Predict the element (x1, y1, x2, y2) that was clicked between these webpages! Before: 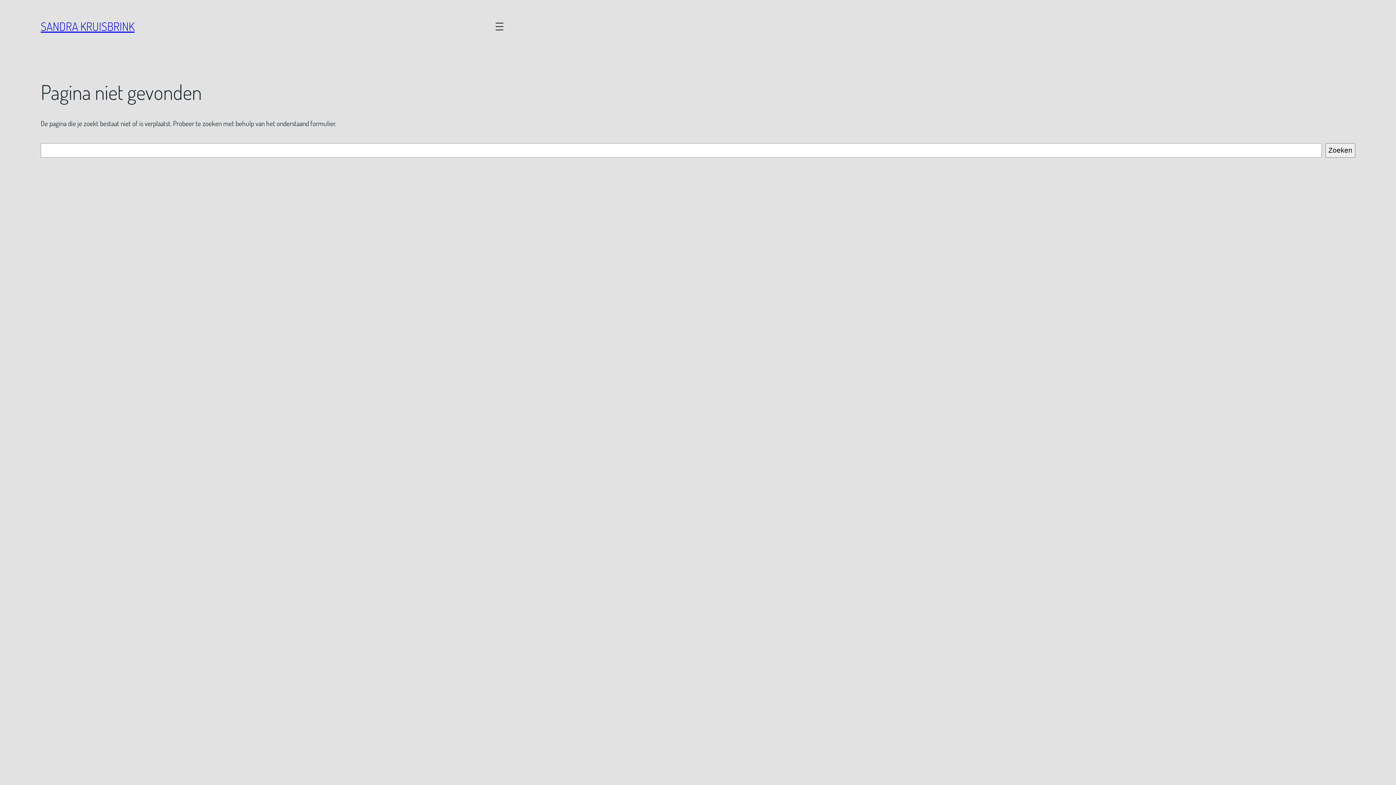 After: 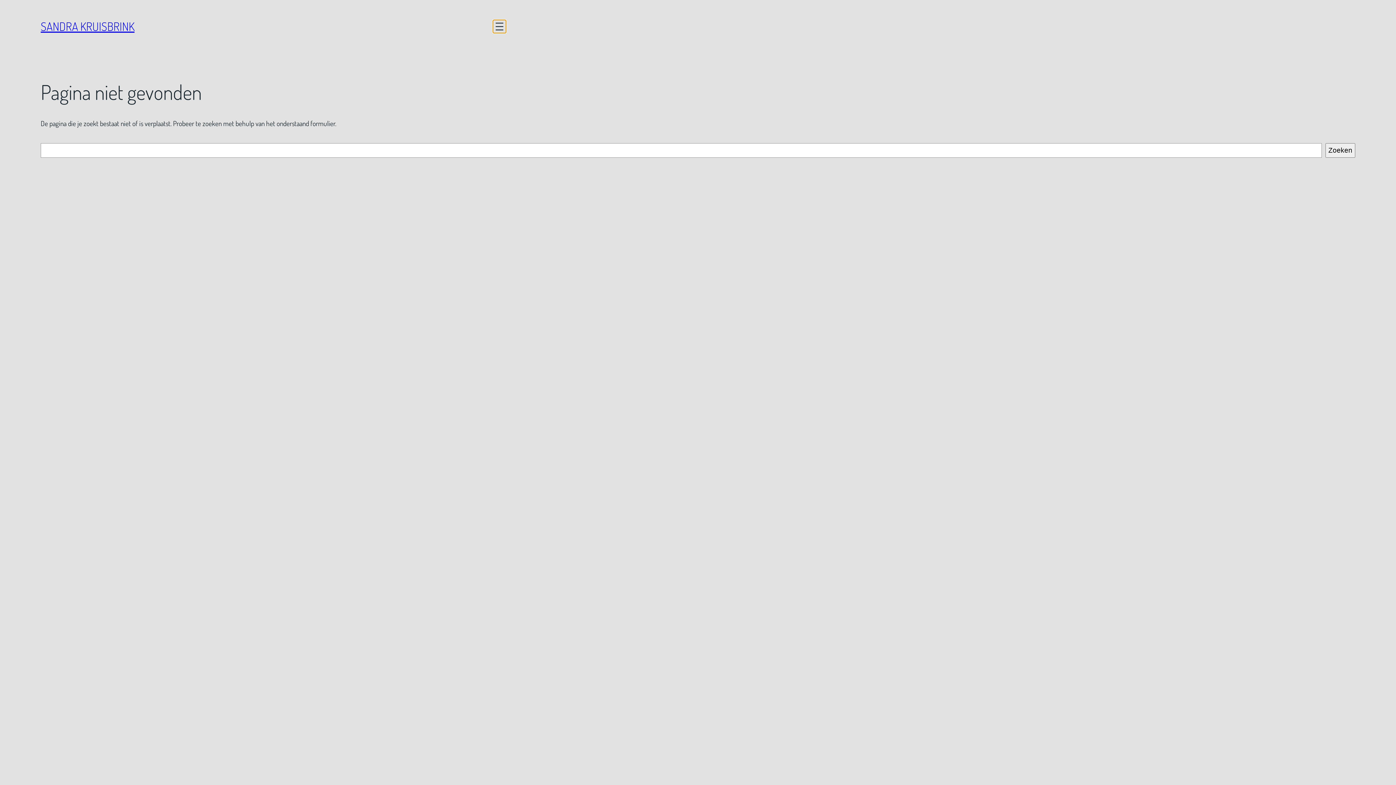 Action: label: Open menu bbox: (493, 19, 506, 32)